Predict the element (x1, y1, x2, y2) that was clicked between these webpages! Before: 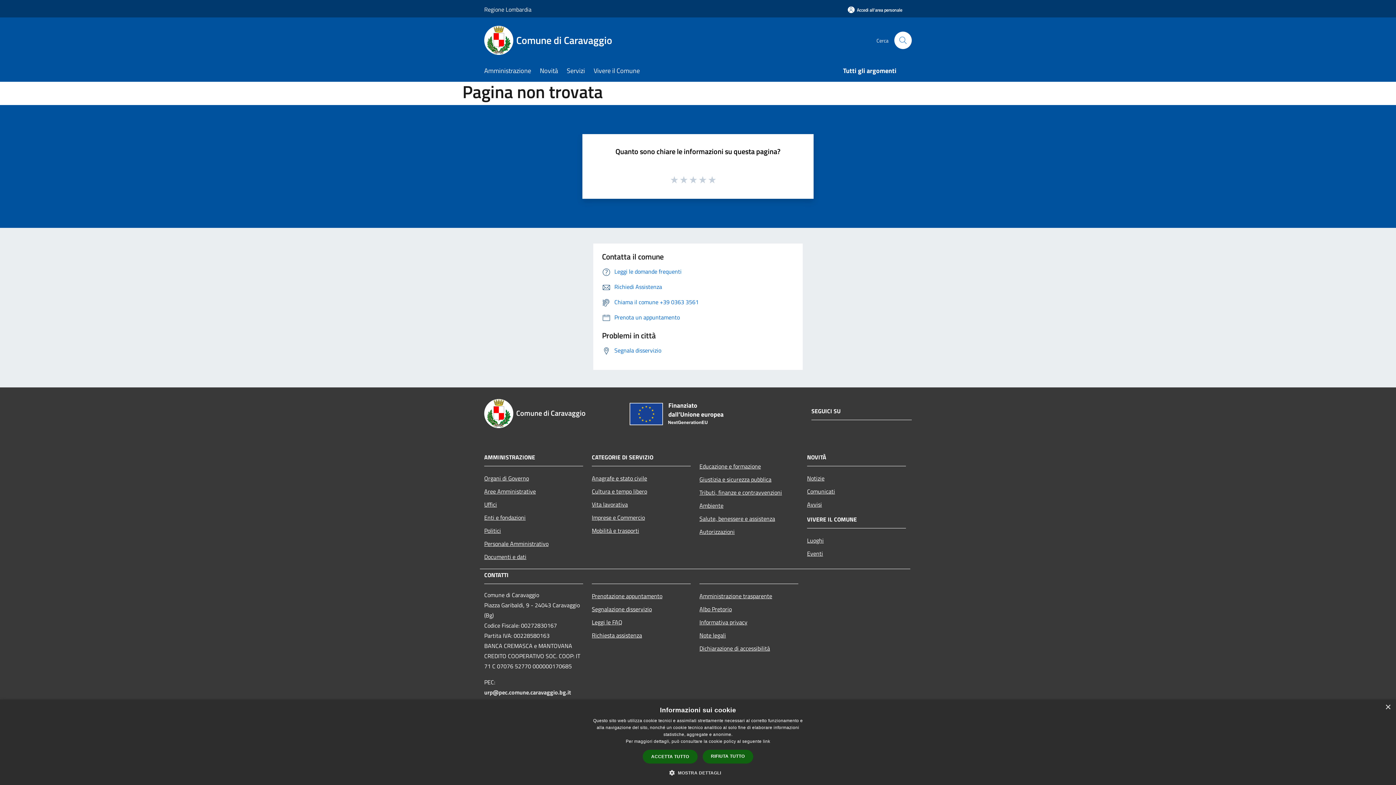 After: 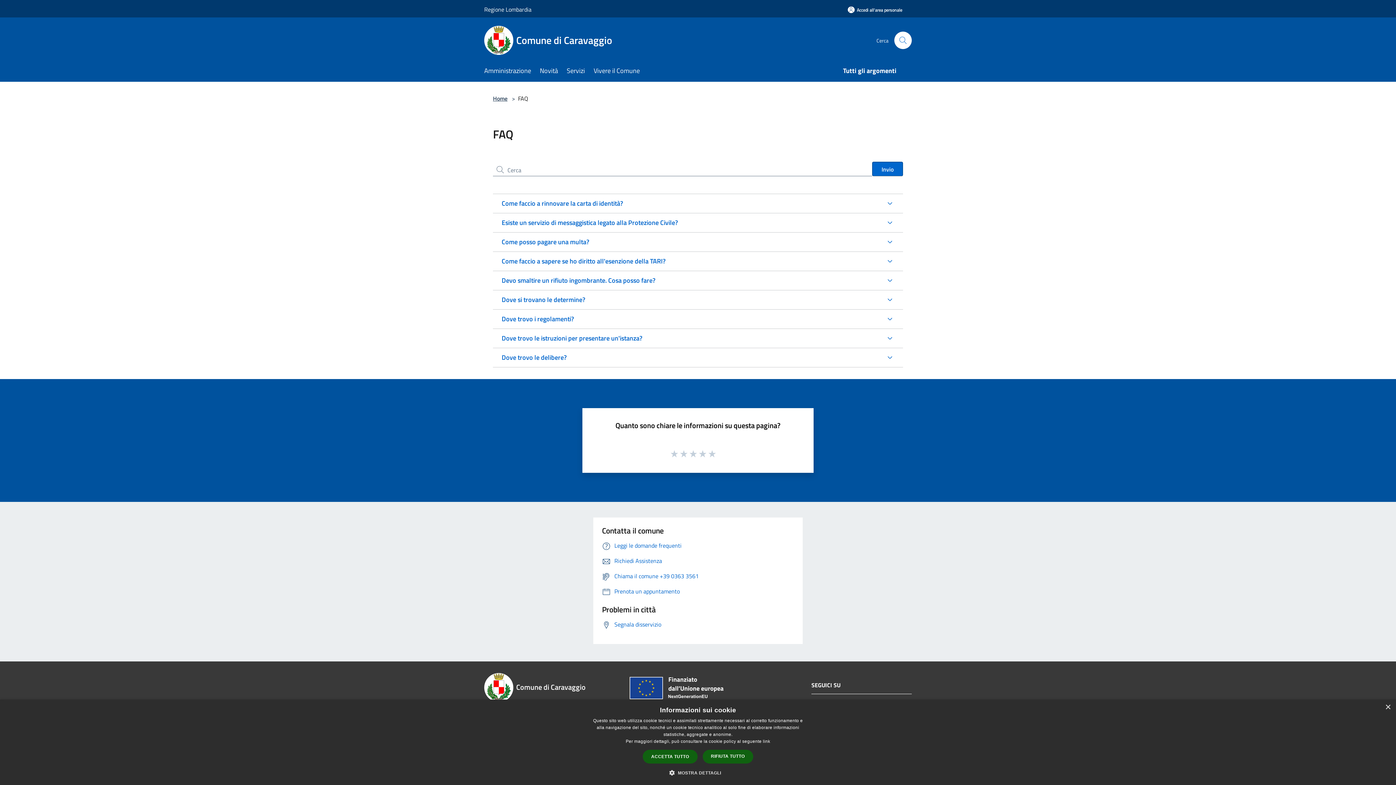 Action: bbox: (592, 615, 690, 628) label: Leggi le FAQ